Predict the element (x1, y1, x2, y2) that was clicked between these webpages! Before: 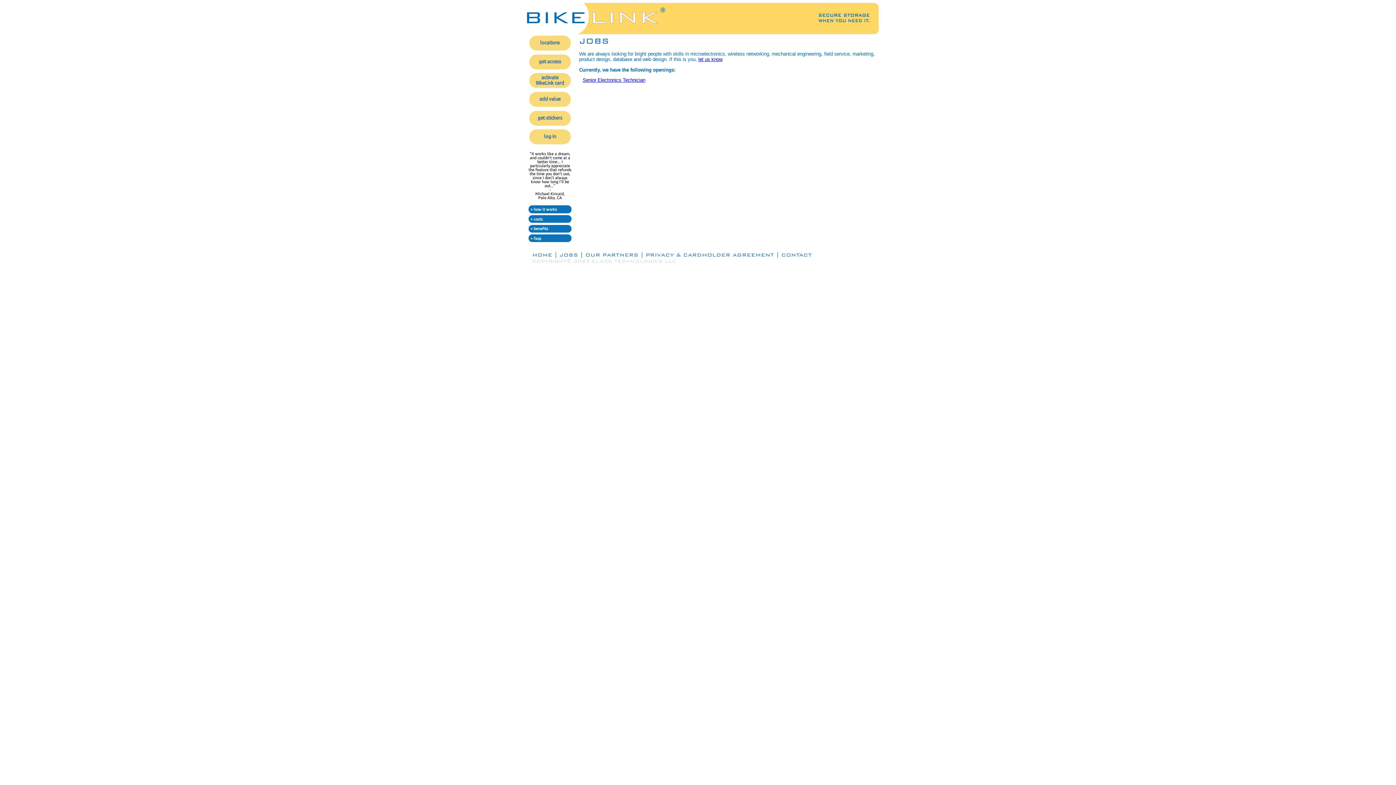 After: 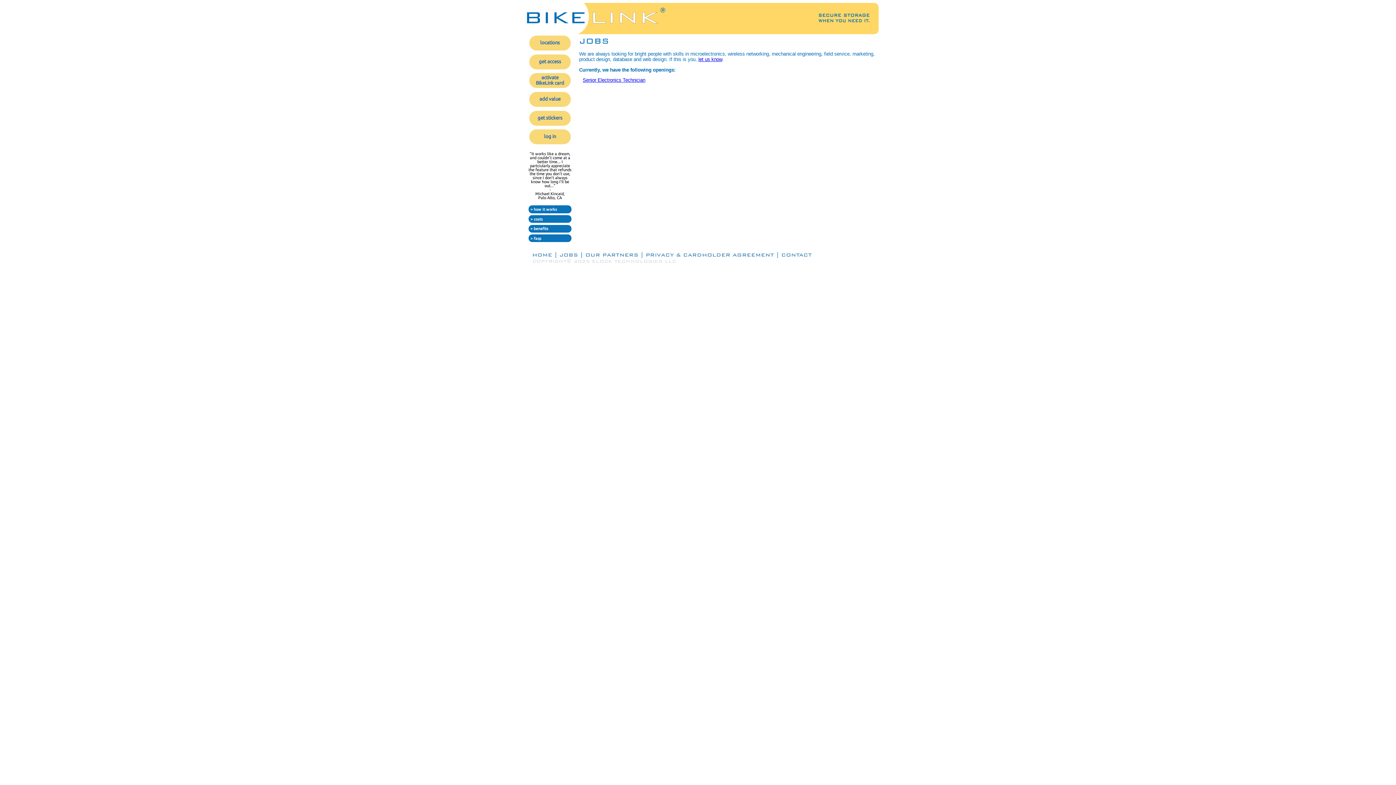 Action: label: Senior Electronics Technician bbox: (582, 77, 645, 82)